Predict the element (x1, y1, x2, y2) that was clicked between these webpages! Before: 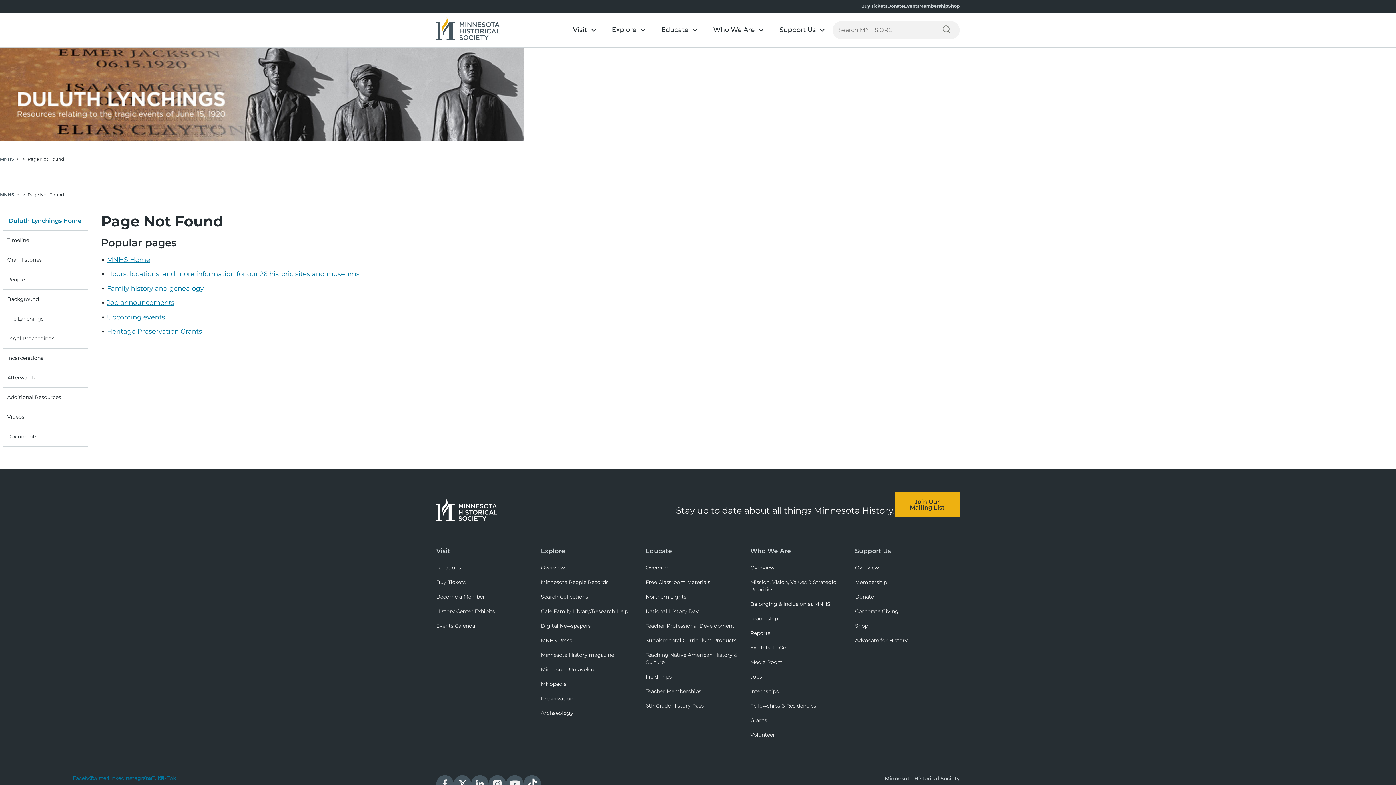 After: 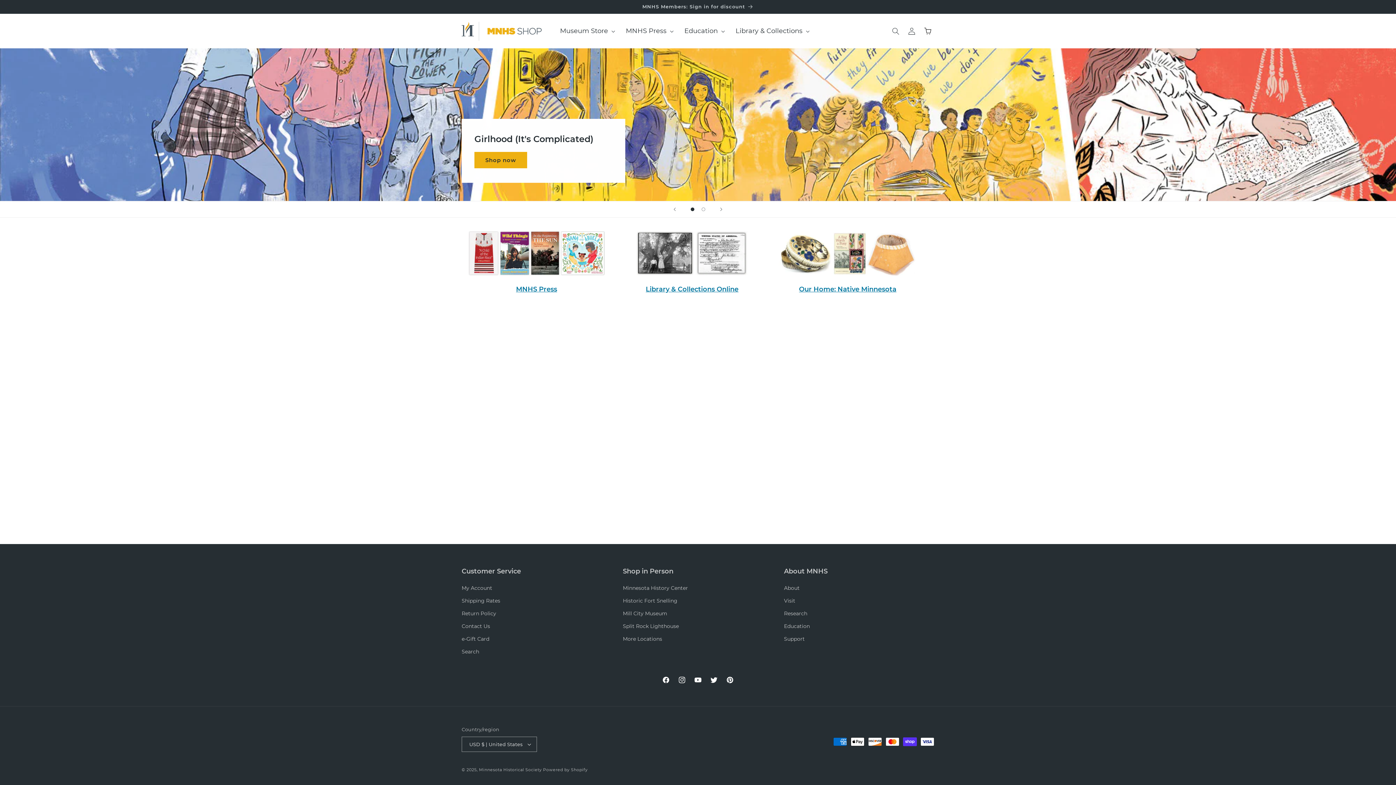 Action: bbox: (948, 3, 960, 8) label: Shop